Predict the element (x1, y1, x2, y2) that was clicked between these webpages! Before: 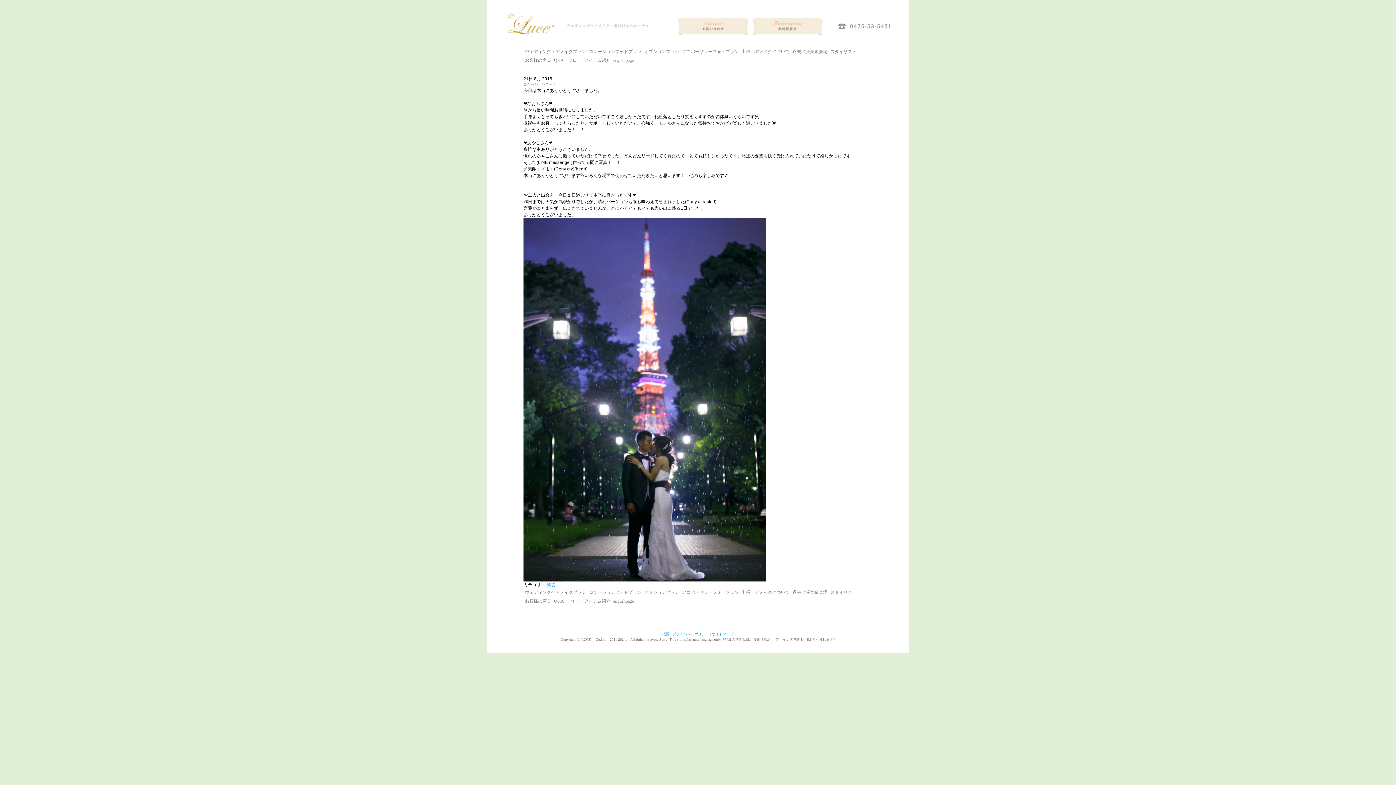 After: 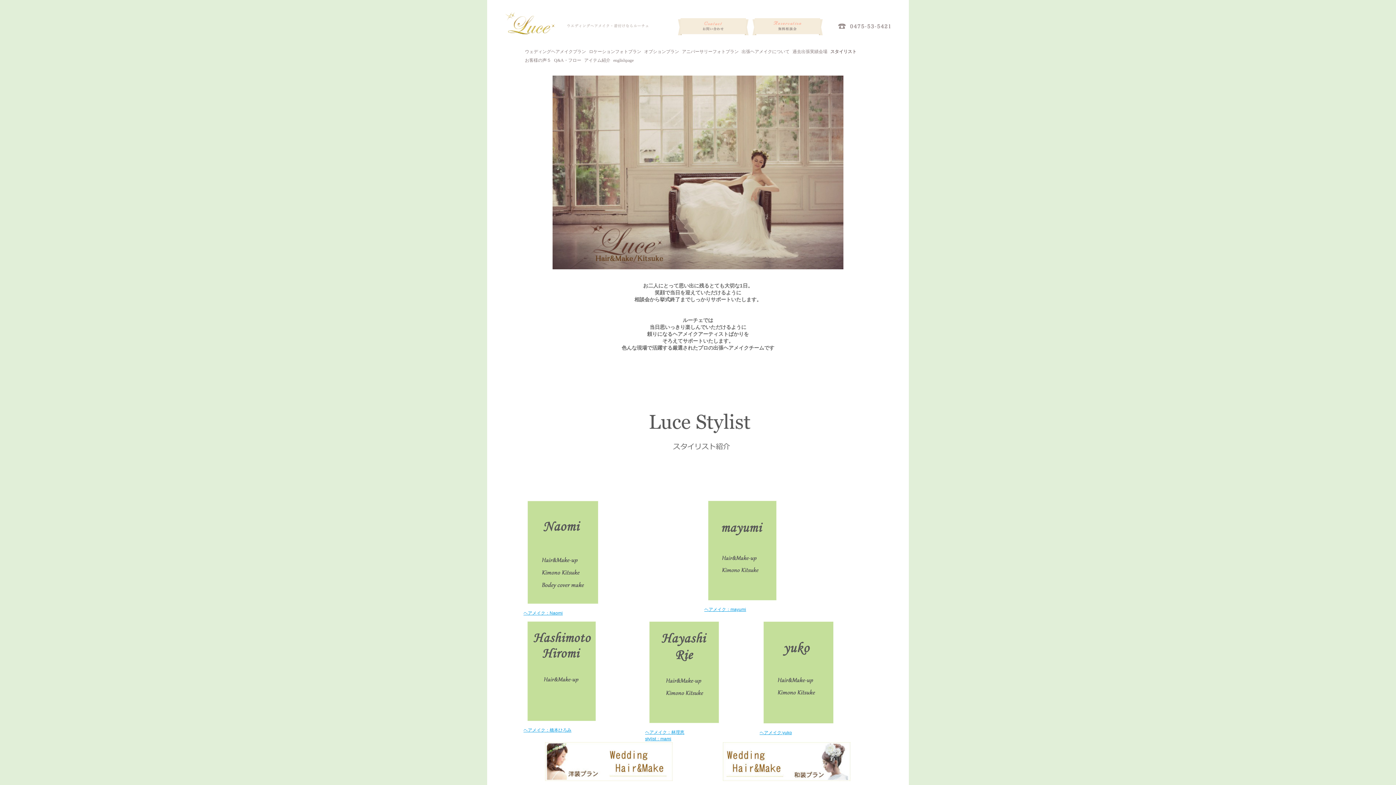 Action: label: スタイリスト bbox: (829, 588, 858, 597)